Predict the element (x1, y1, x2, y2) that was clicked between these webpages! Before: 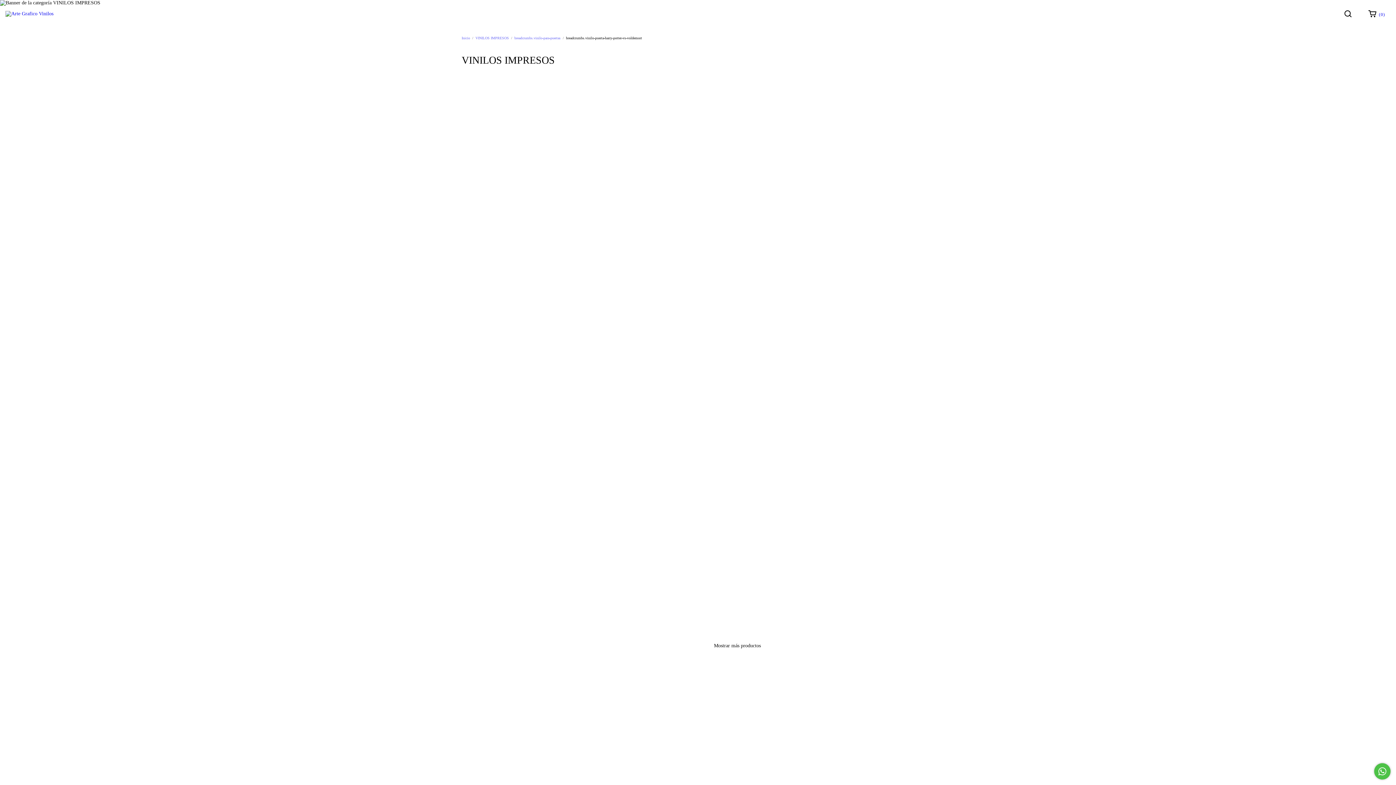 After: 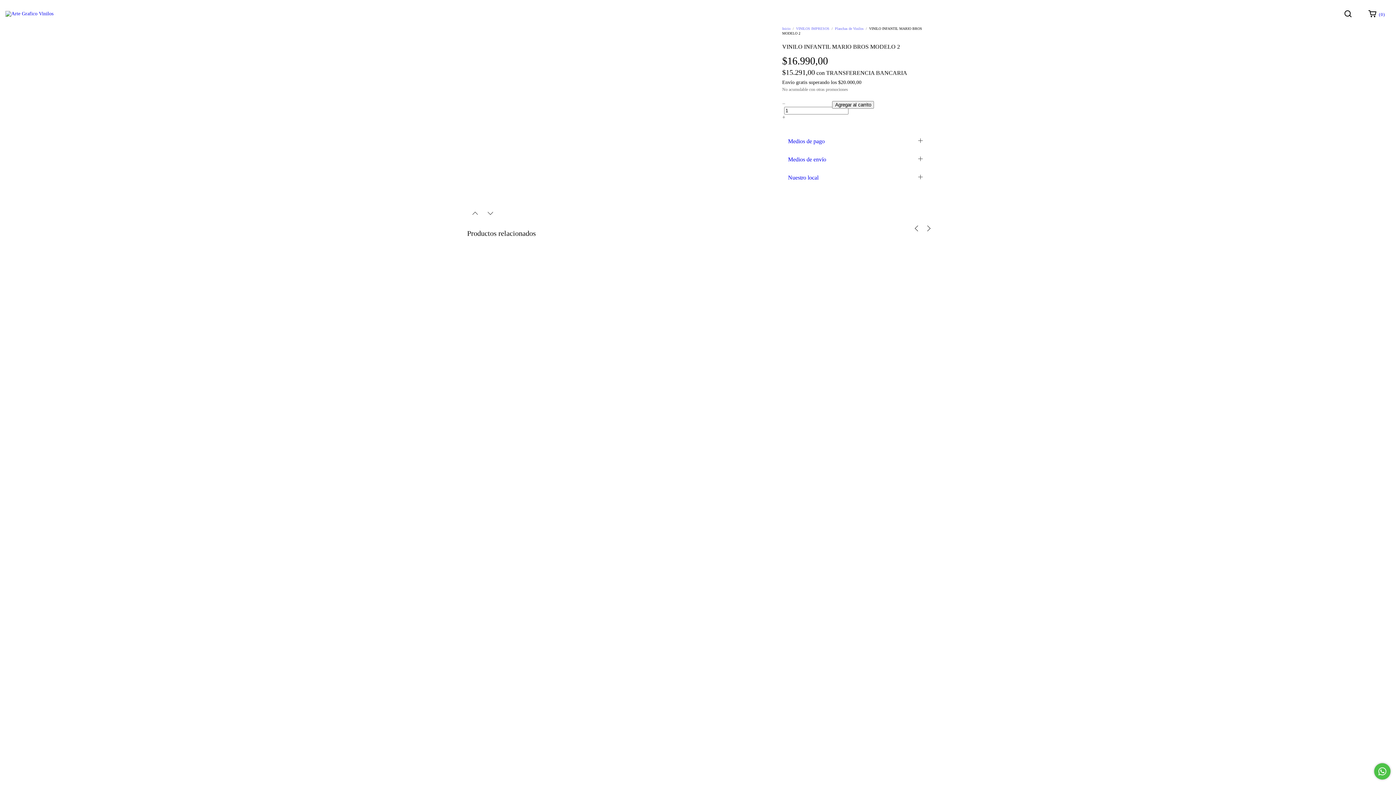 Action: label: VINILO INFANTIL MARIO BROS MODELO 2 bbox: (646, 565, 730, 605)